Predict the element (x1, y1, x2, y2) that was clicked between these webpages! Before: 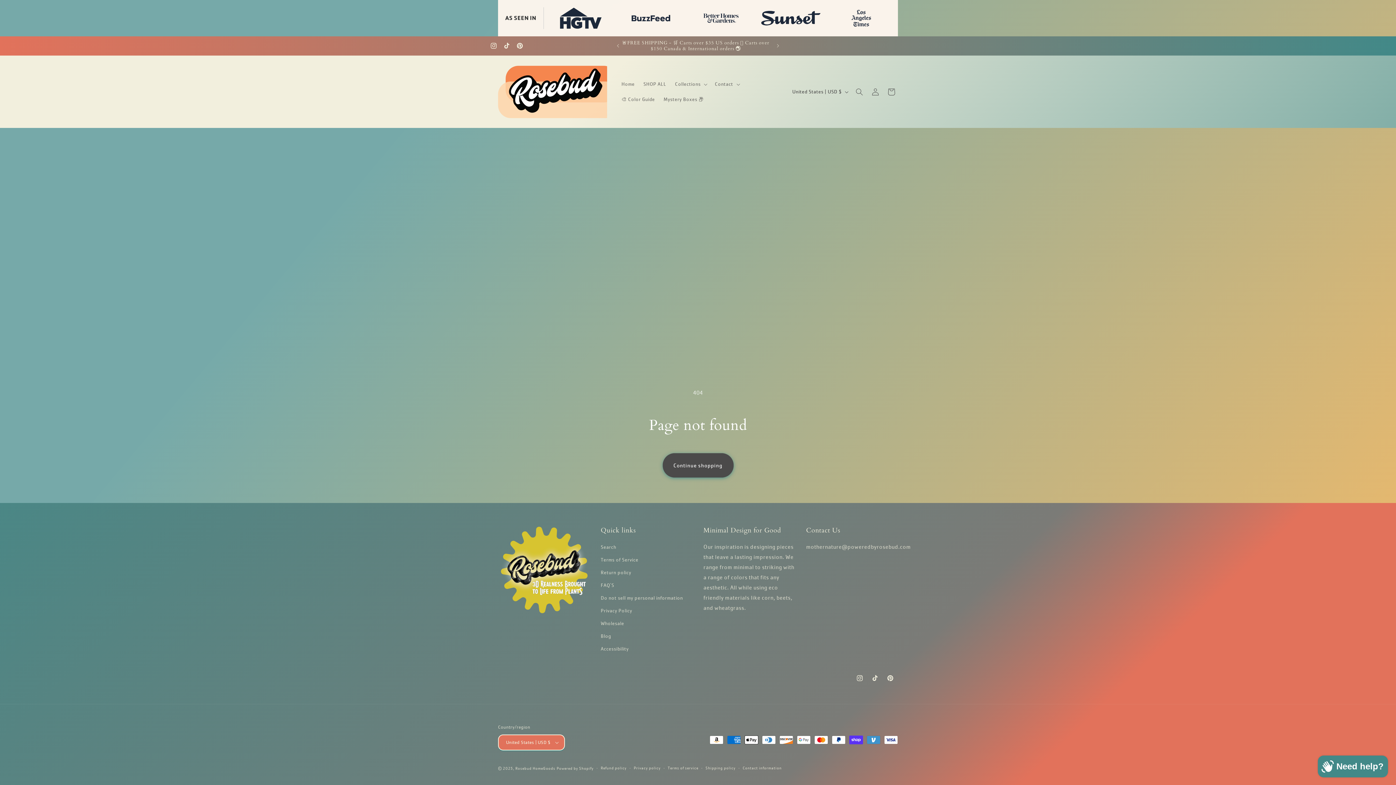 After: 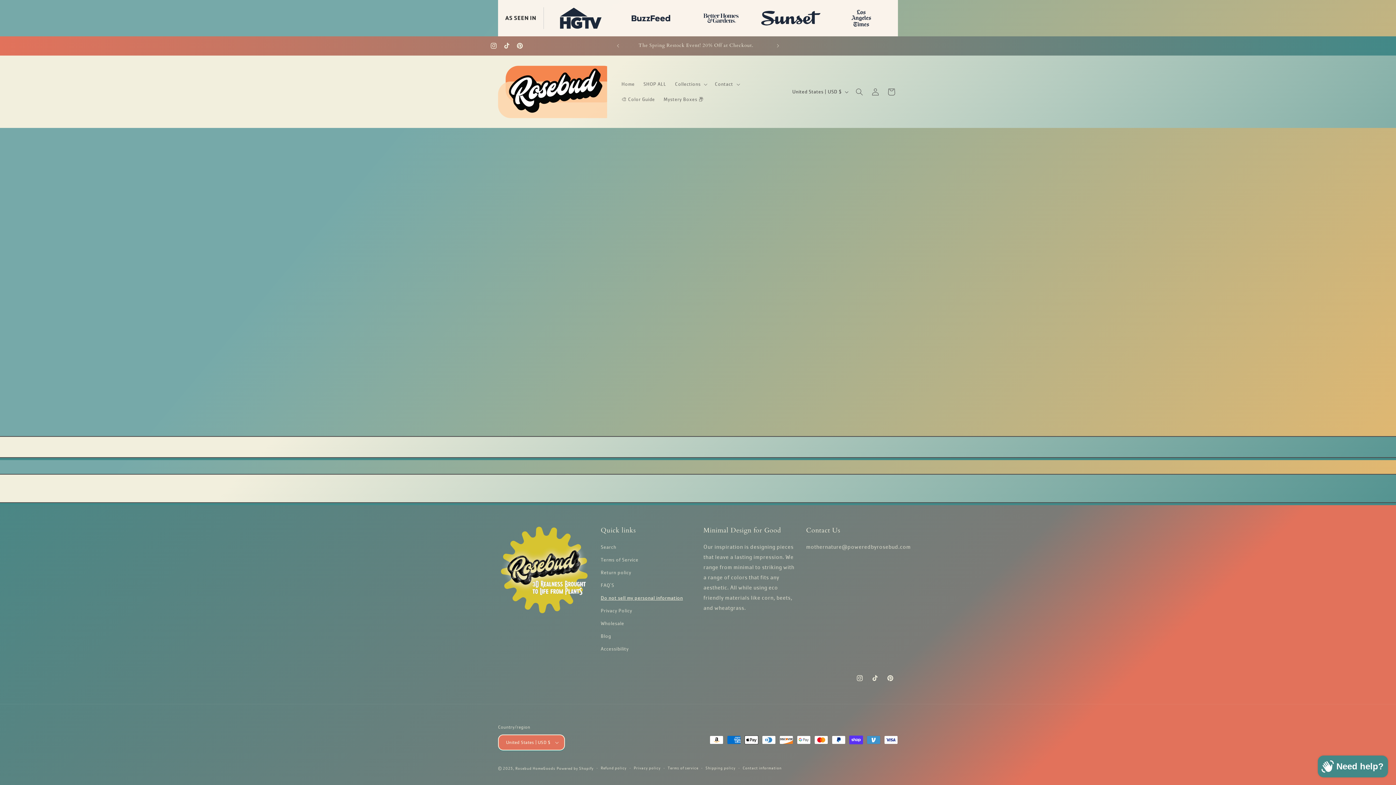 Action: bbox: (600, 592, 683, 604) label: Do not sell my personal information